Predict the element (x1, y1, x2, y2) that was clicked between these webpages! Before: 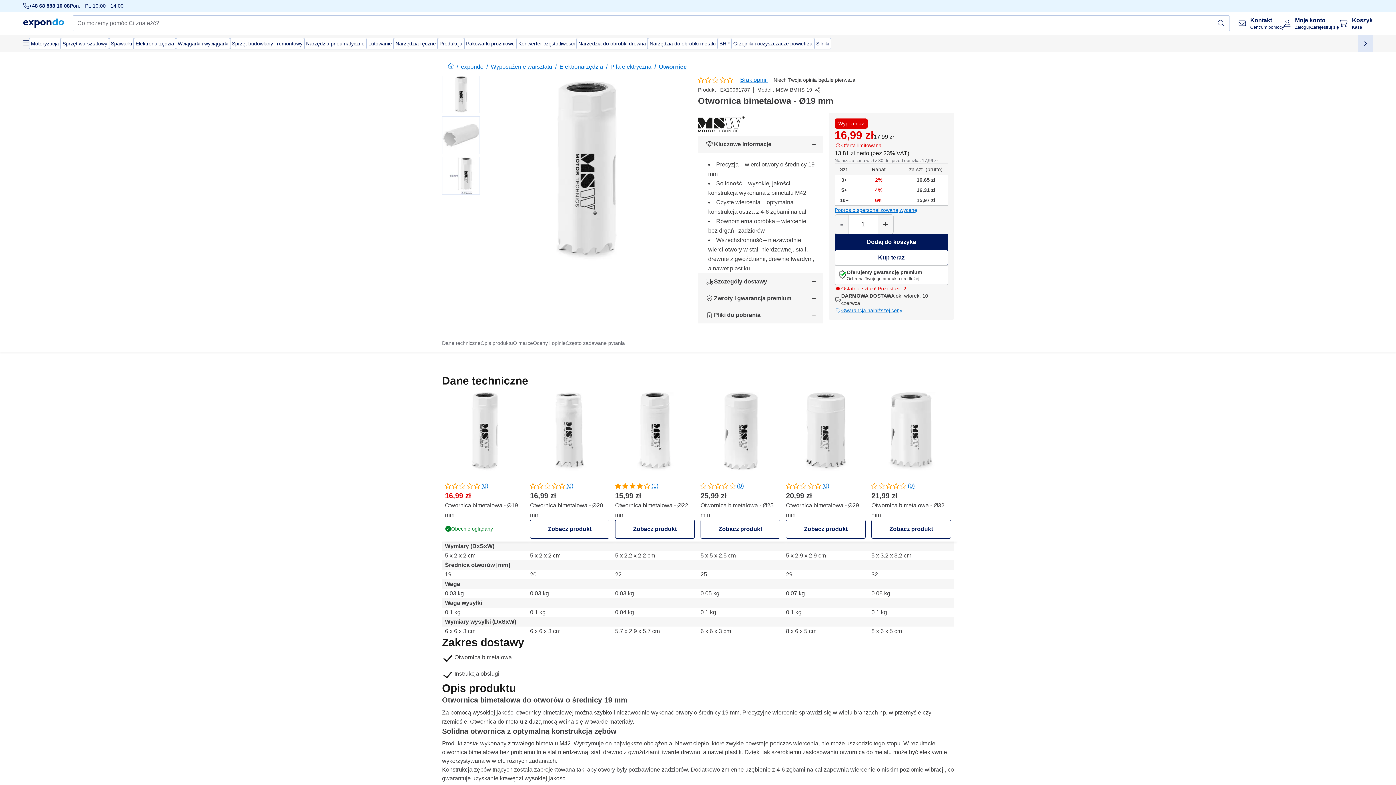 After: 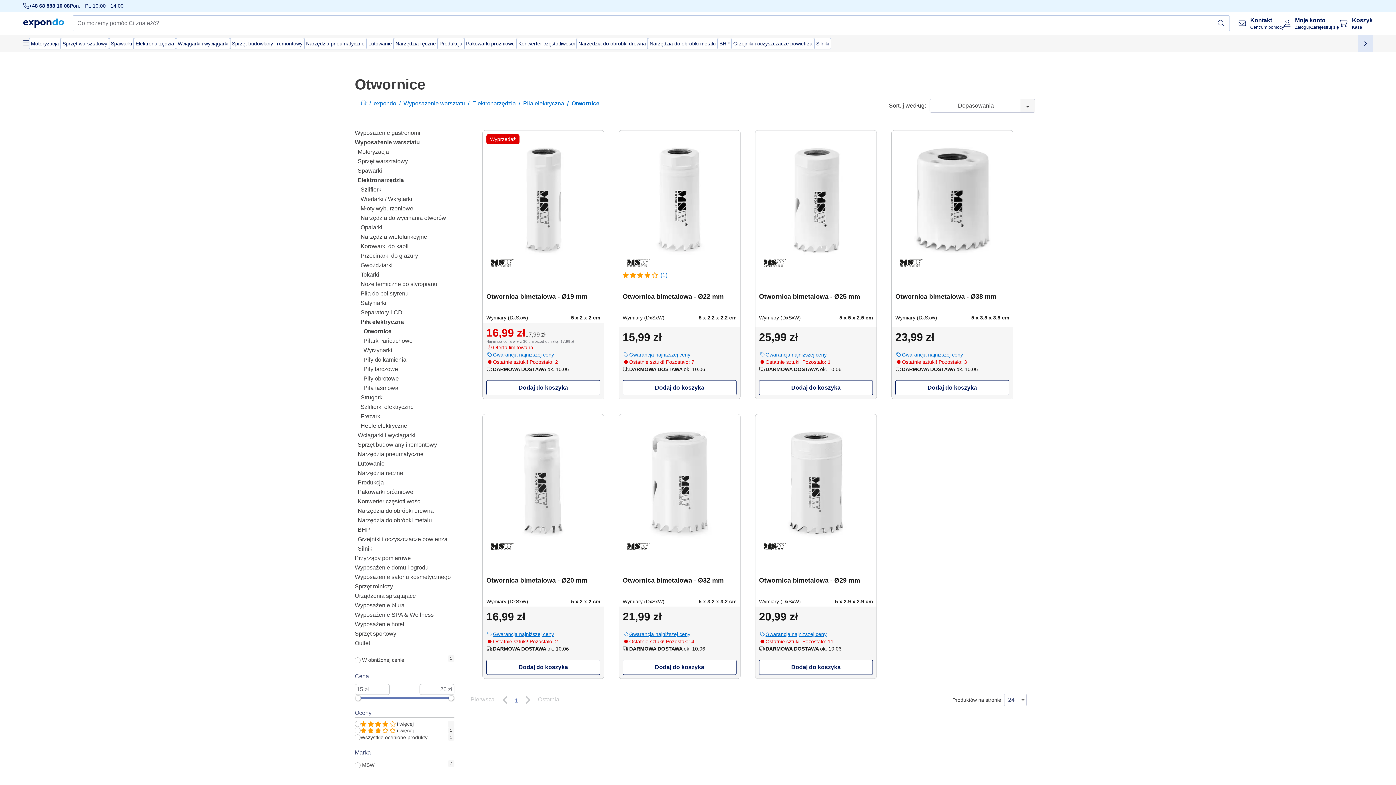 Action: bbox: (651, 75, 686, 84) label: /
Otwornice